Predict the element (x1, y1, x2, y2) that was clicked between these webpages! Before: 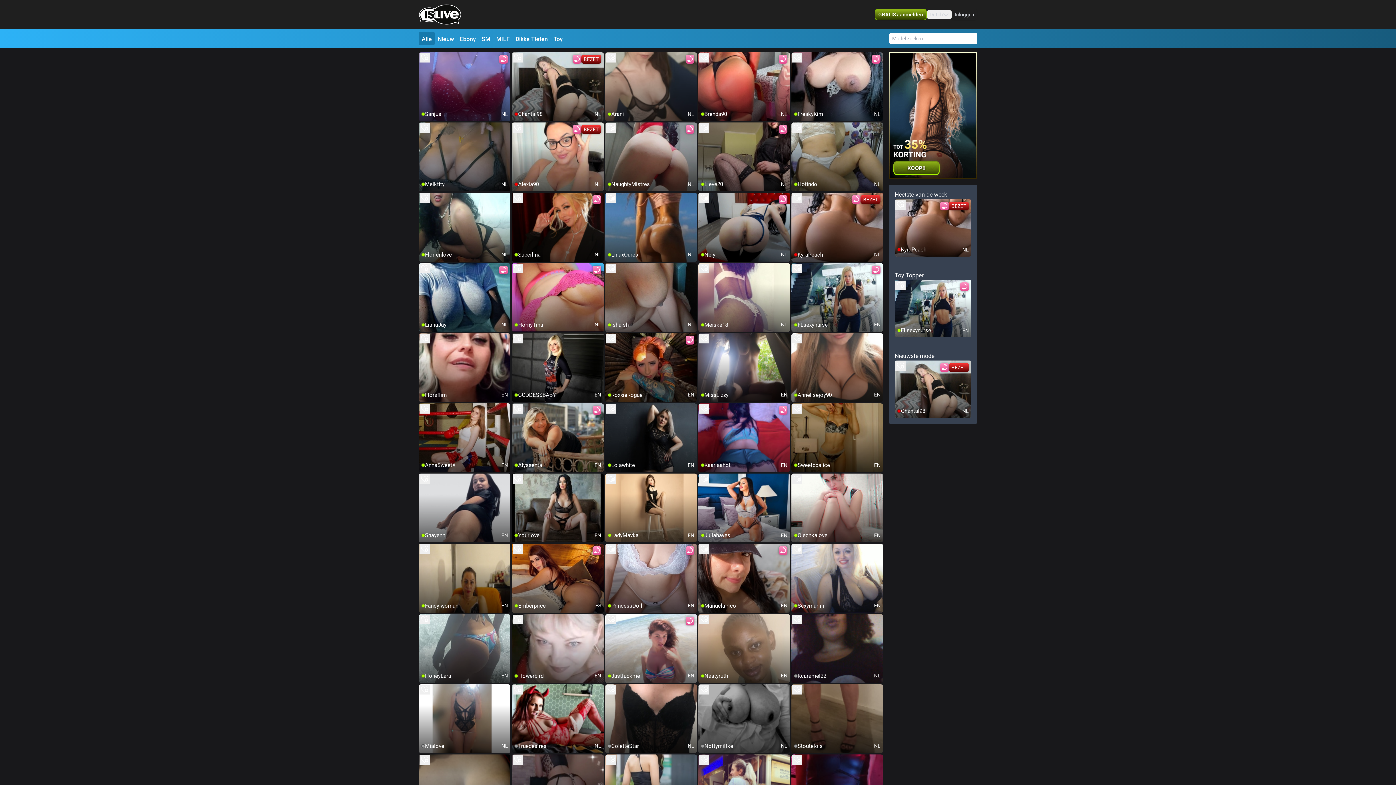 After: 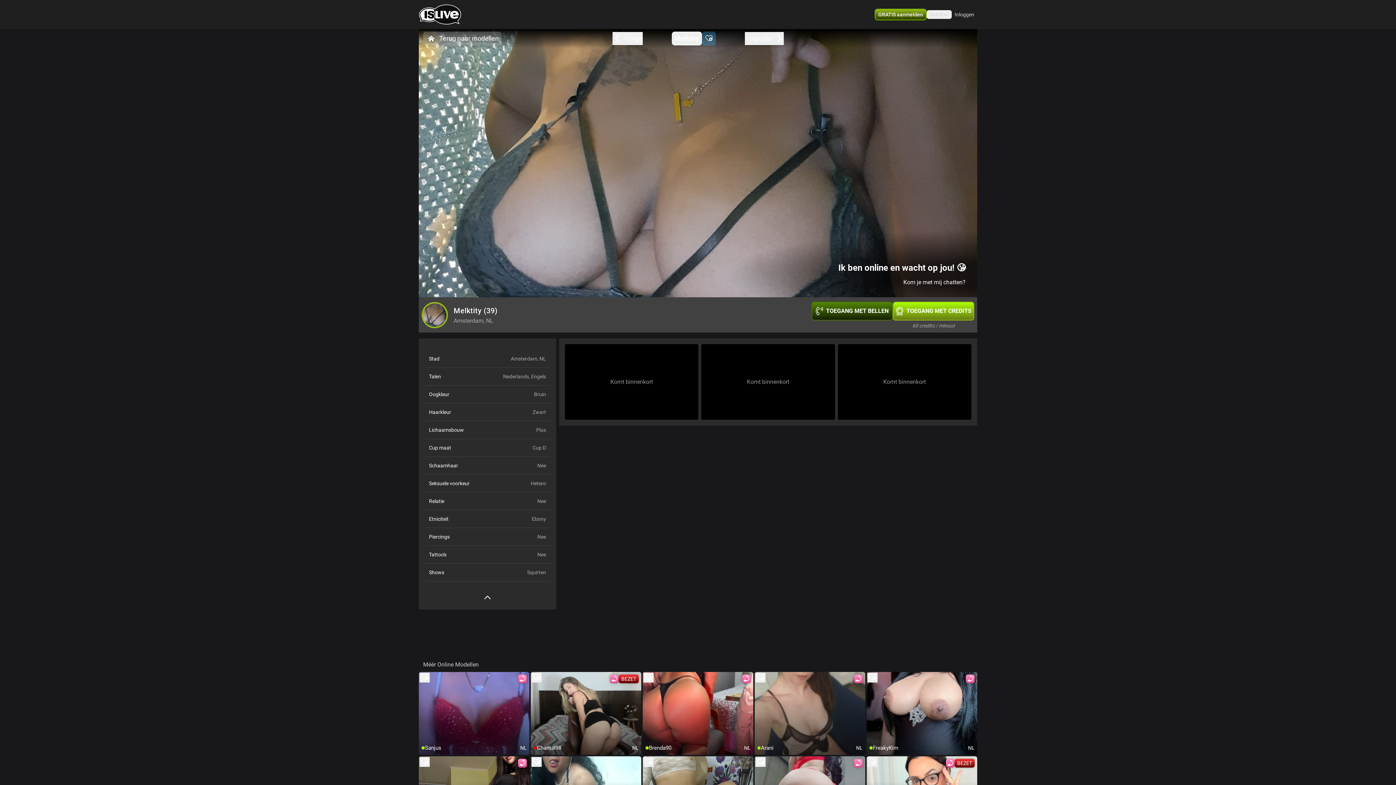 Action: bbox: (418, 122, 510, 191) label: Melktity

NL